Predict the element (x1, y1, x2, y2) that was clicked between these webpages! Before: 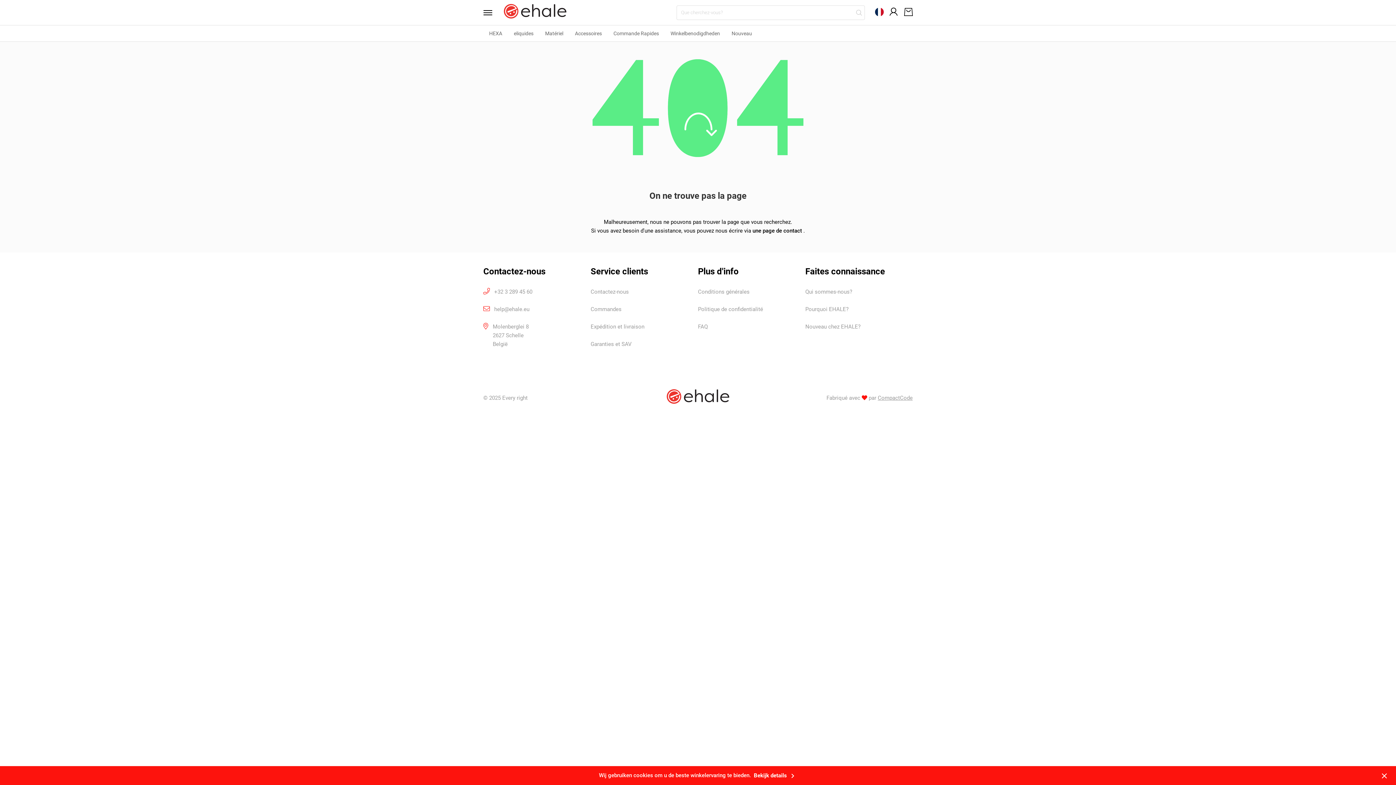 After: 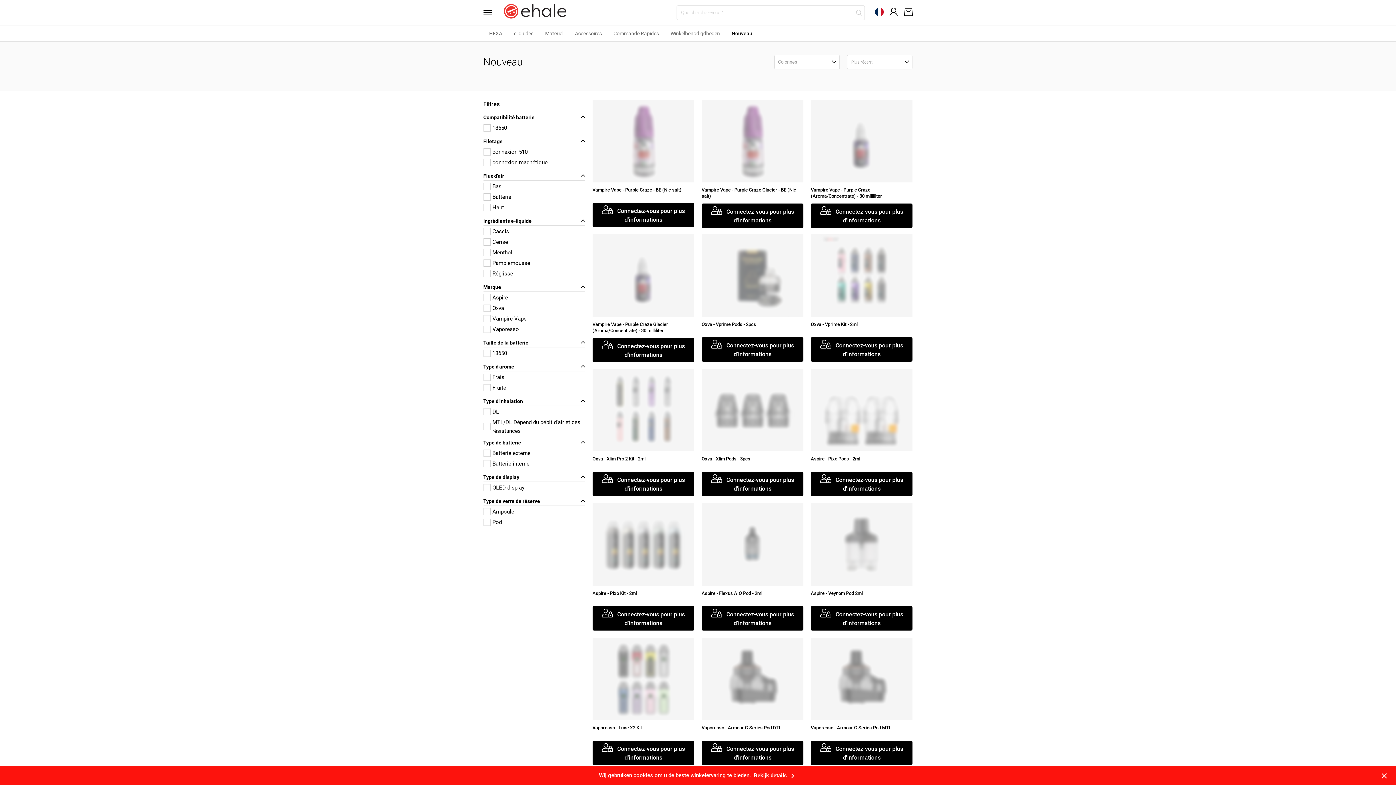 Action: bbox: (726, 25, 758, 41) label: Nouveau